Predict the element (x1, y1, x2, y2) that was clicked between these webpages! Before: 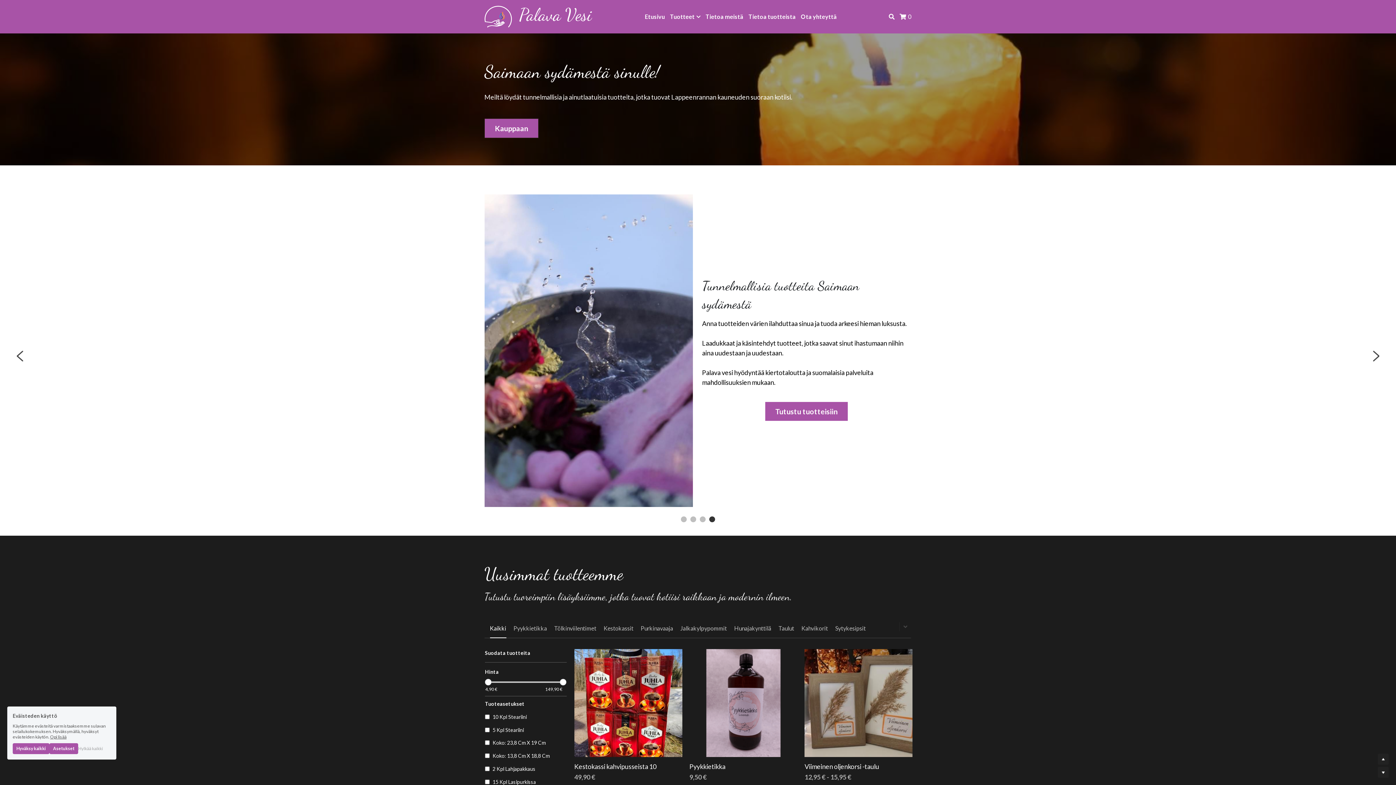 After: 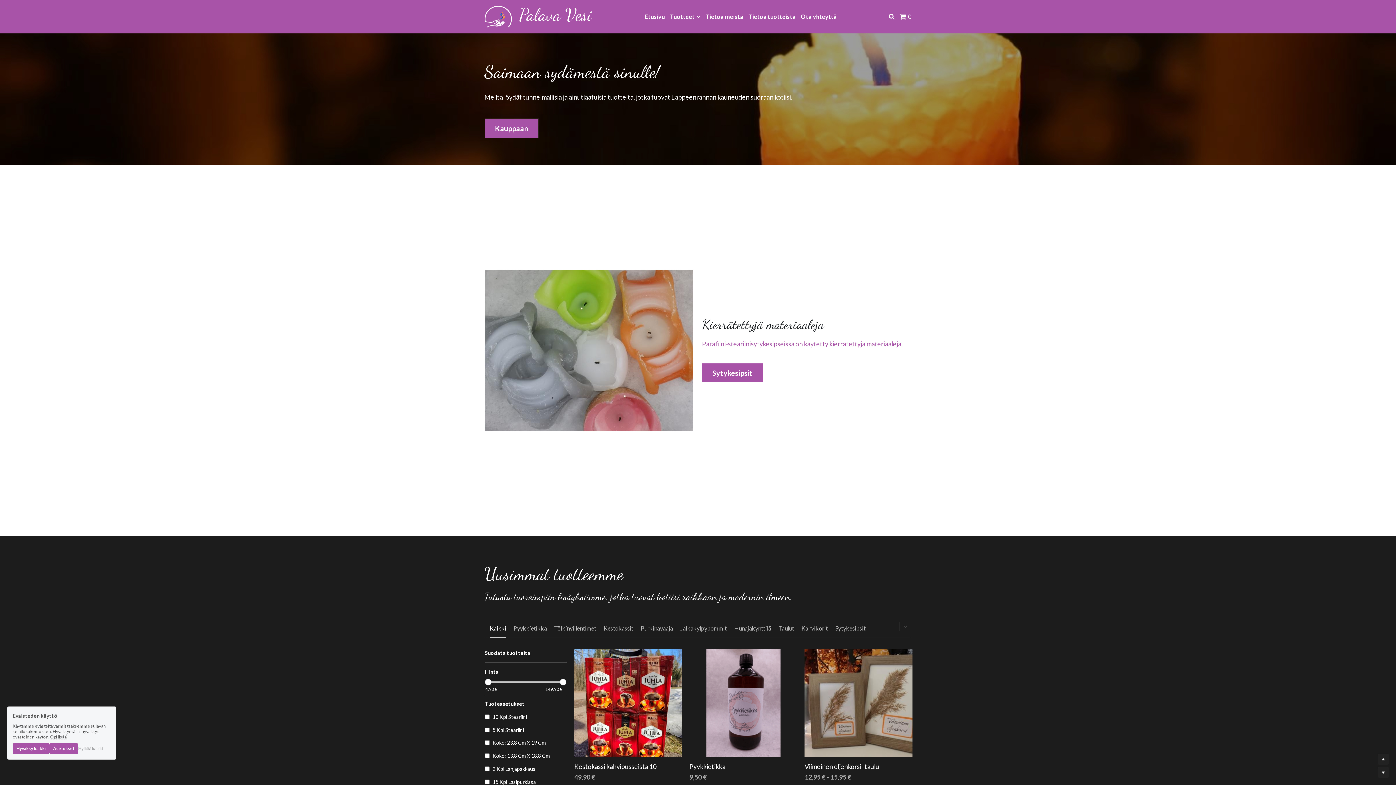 Action: label: Opi lisää bbox: (50, 734, 66, 740)